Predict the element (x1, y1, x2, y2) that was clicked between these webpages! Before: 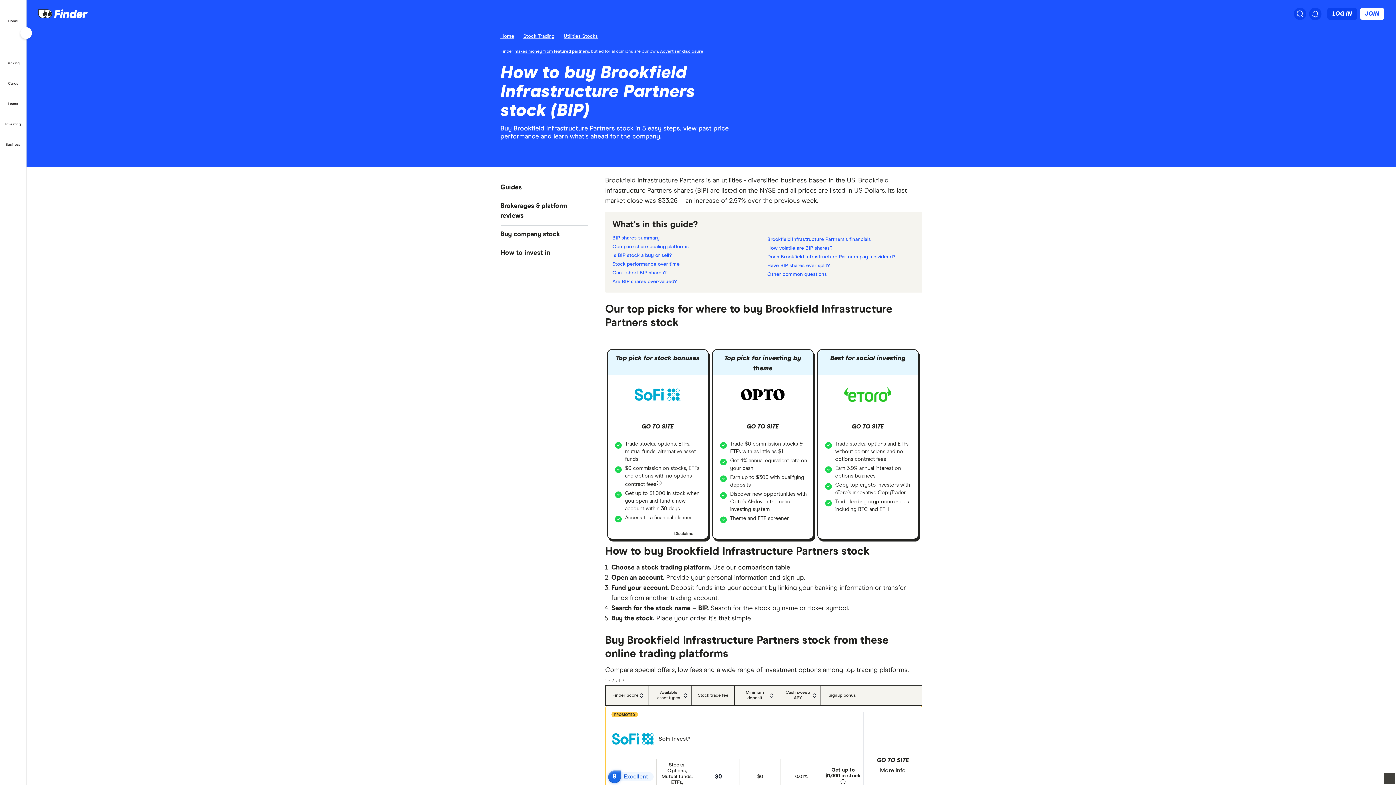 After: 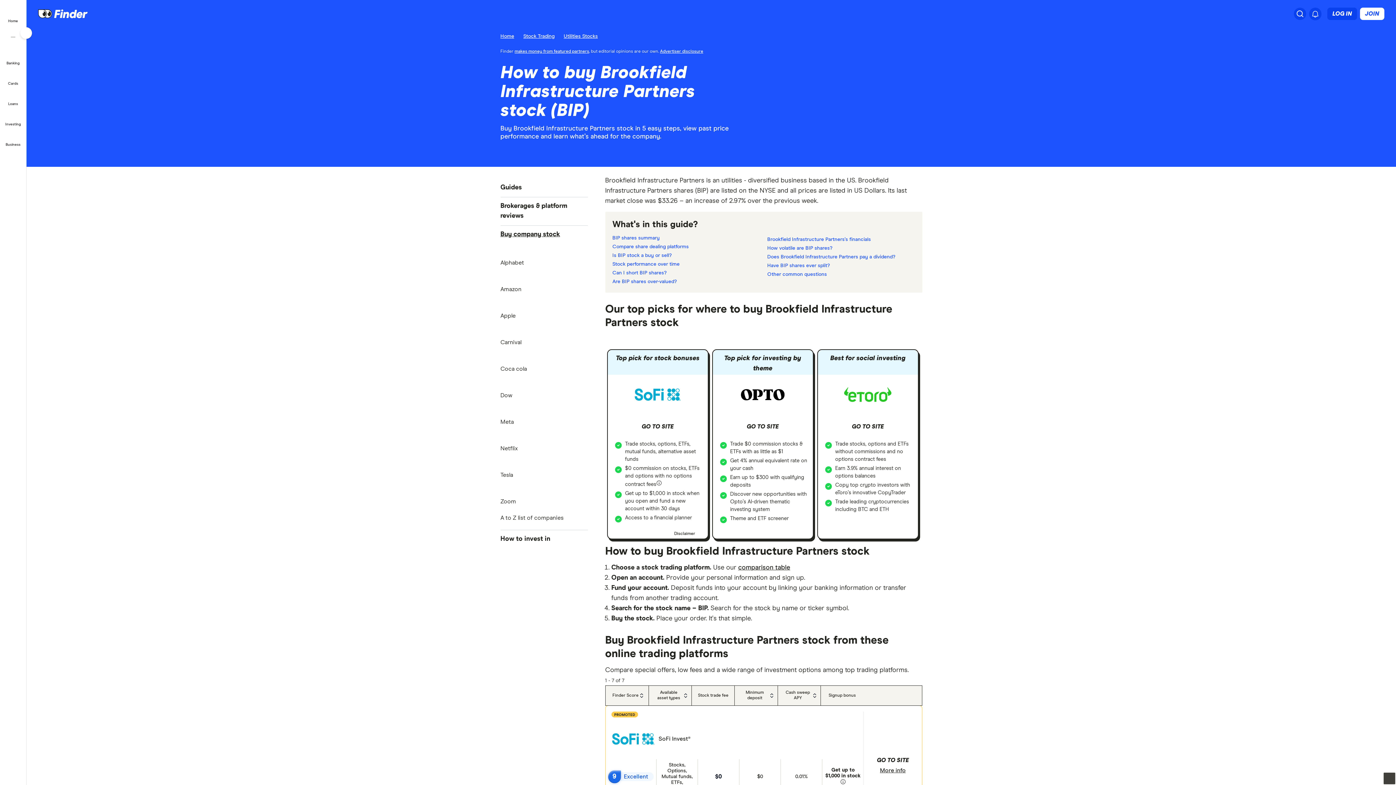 Action: label: Buy company stock bbox: (500, 225, 587, 244)